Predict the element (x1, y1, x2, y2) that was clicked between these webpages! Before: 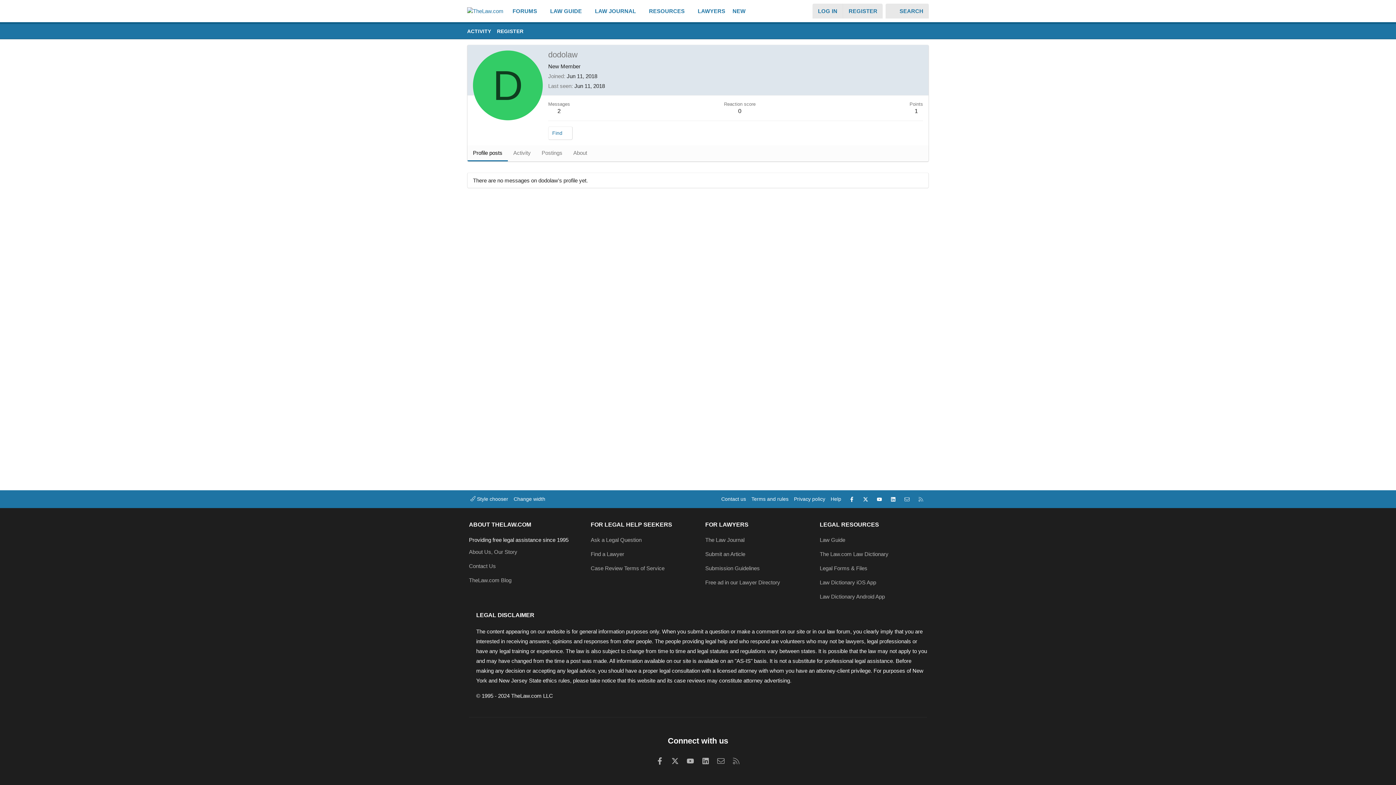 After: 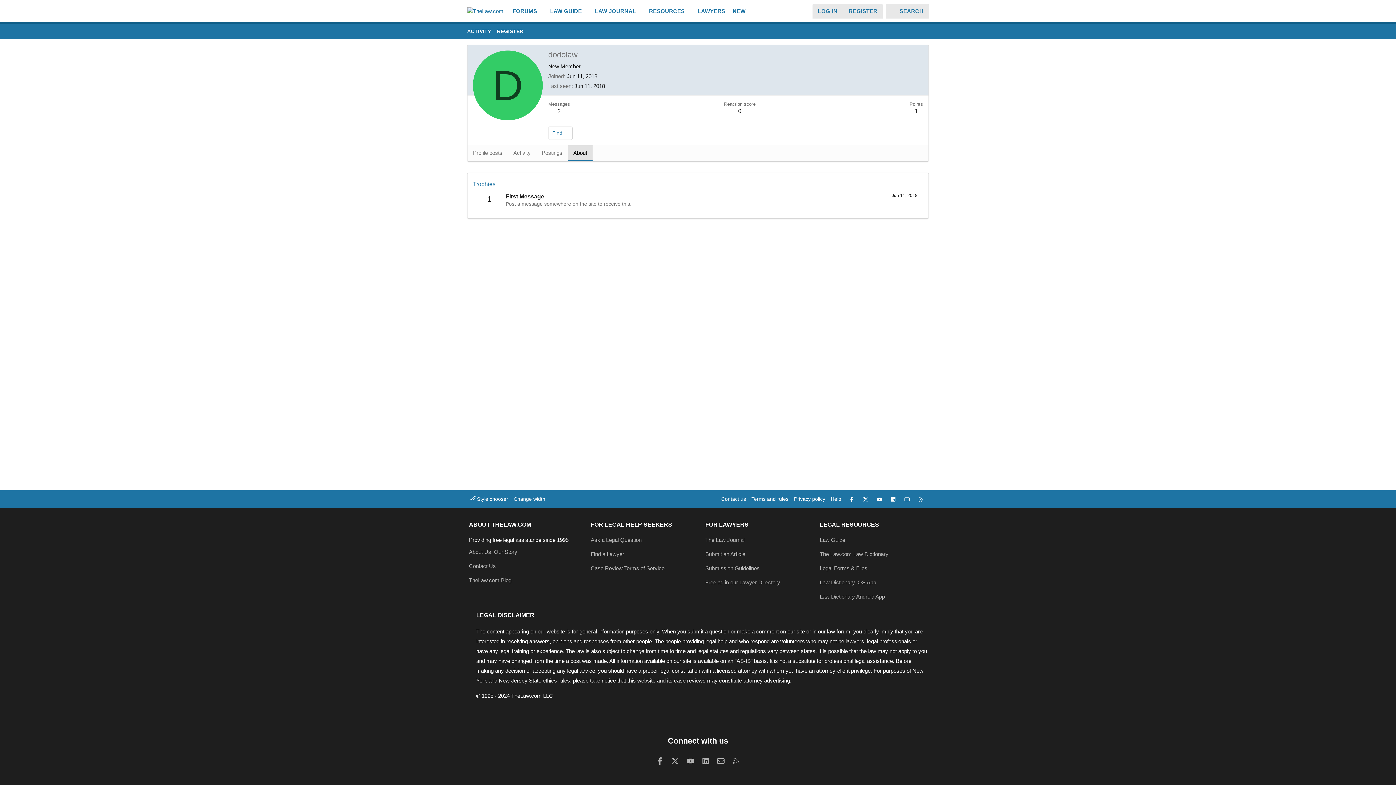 Action: label: About bbox: (568, 145, 592, 161)